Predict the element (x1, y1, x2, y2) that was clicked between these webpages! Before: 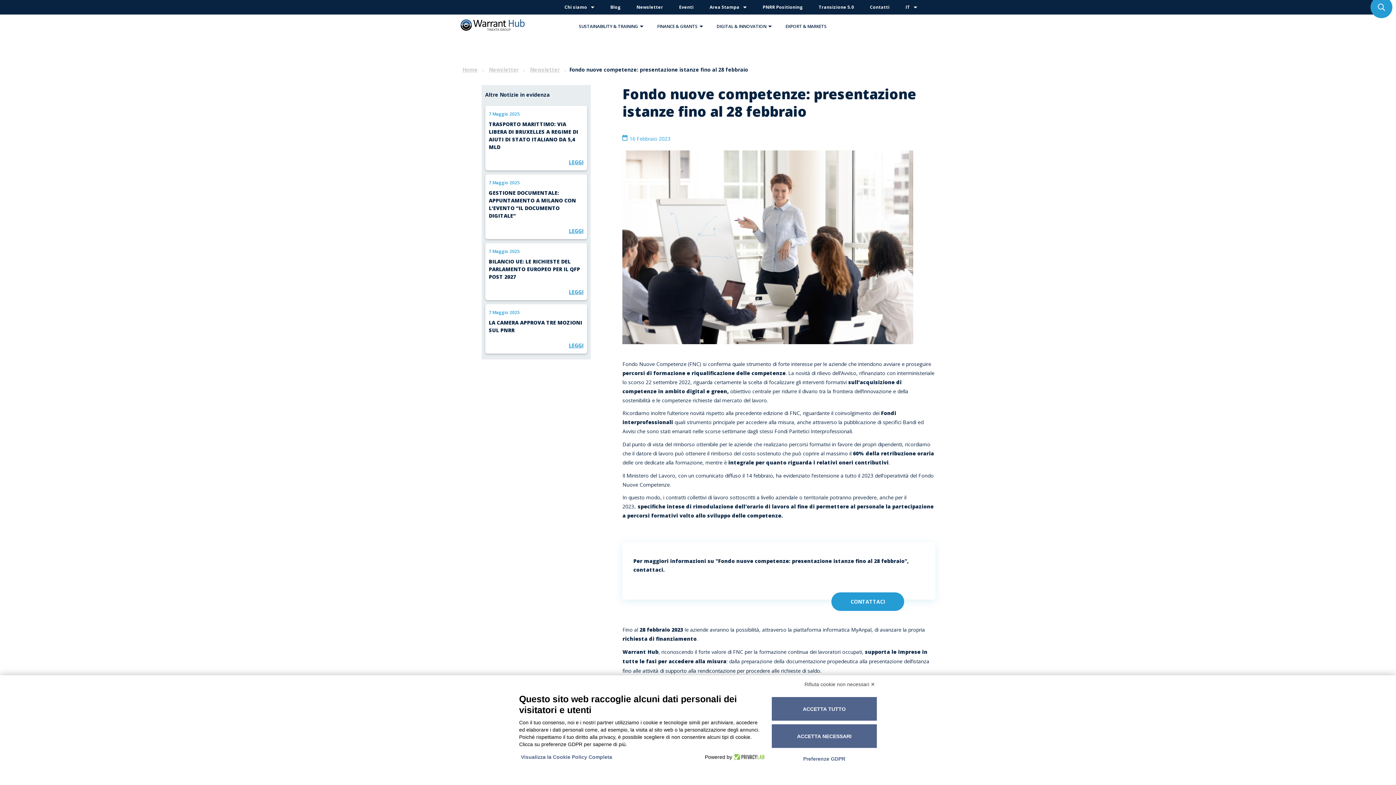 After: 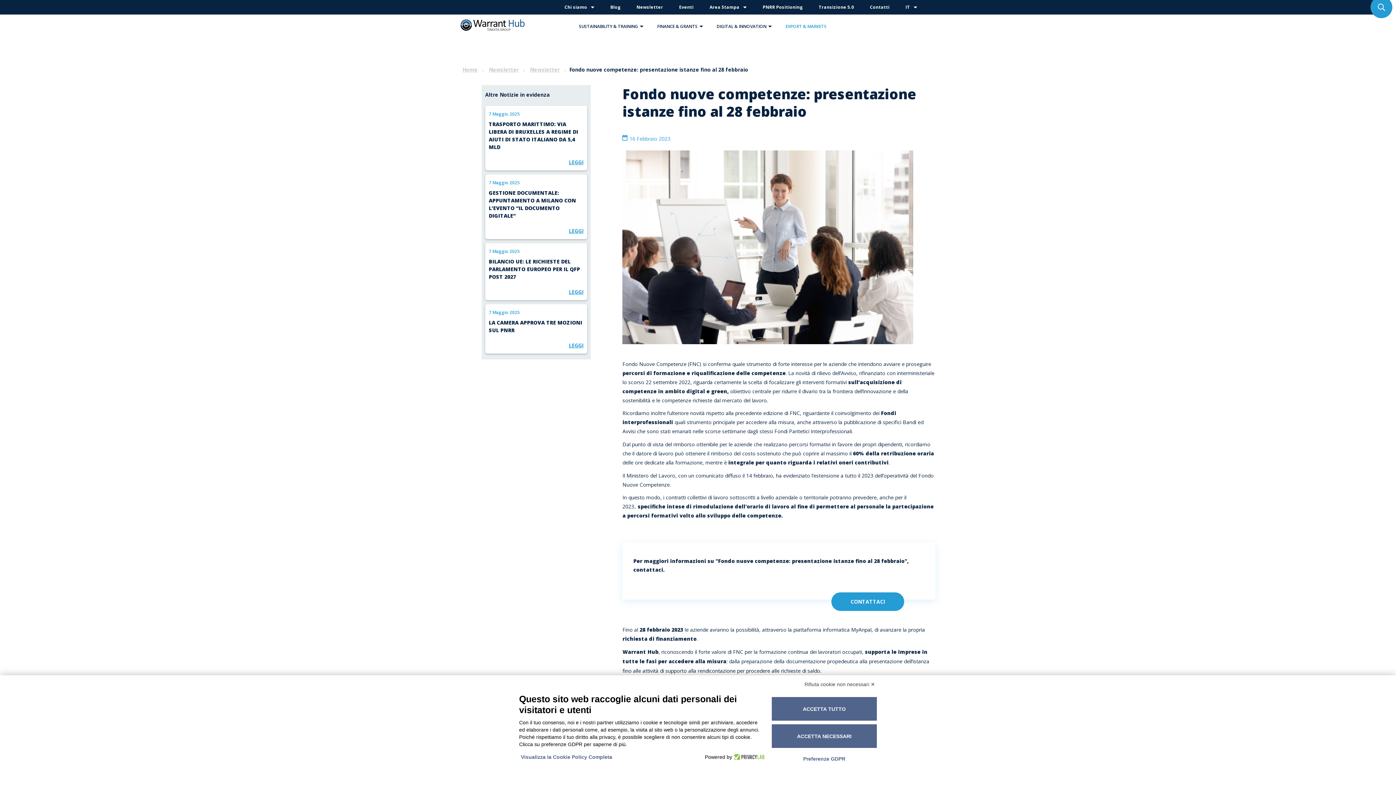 Action: bbox: (783, 14, 829, 38) label: EXPORT & MARKETS